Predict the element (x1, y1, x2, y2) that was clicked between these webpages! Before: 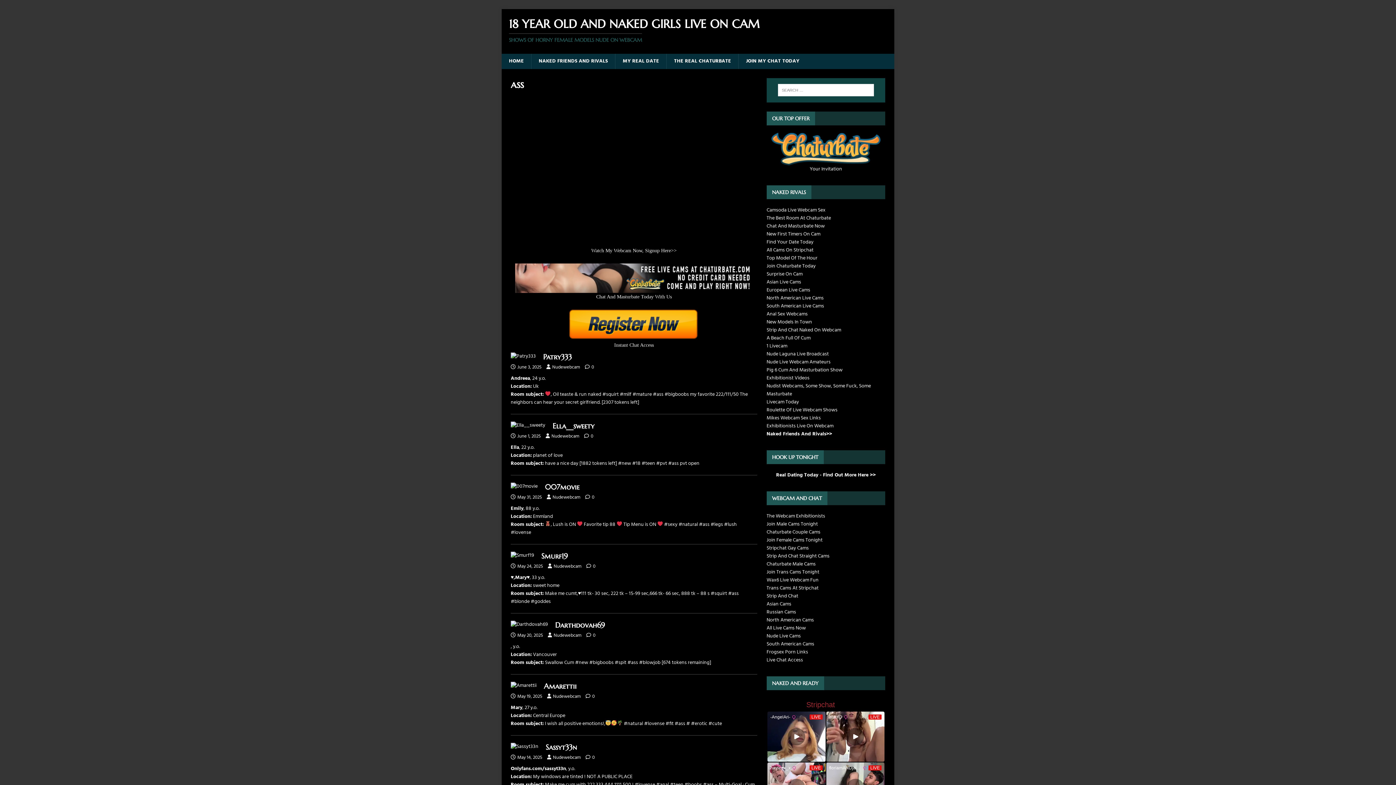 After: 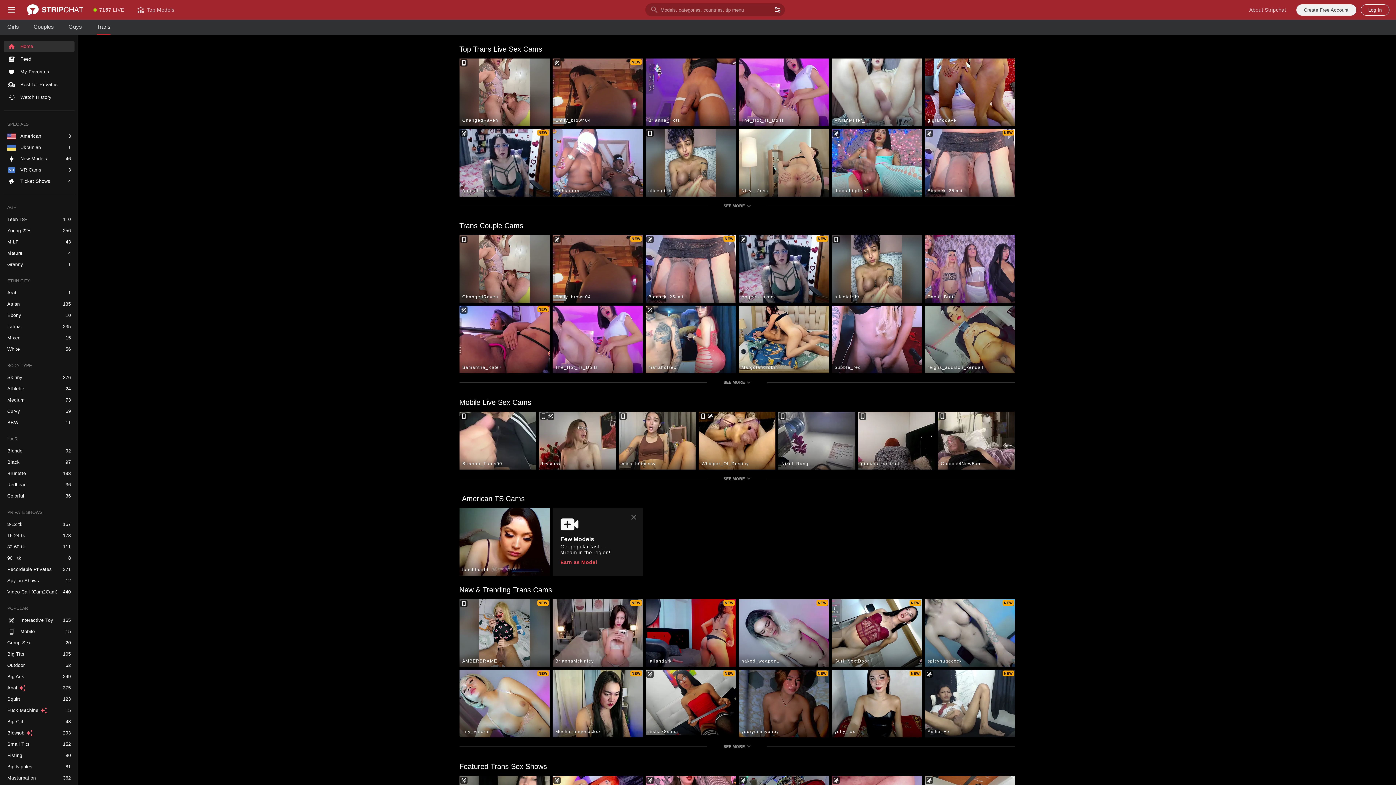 Action: label: Trans Cams At Stripchat bbox: (766, 584, 818, 592)